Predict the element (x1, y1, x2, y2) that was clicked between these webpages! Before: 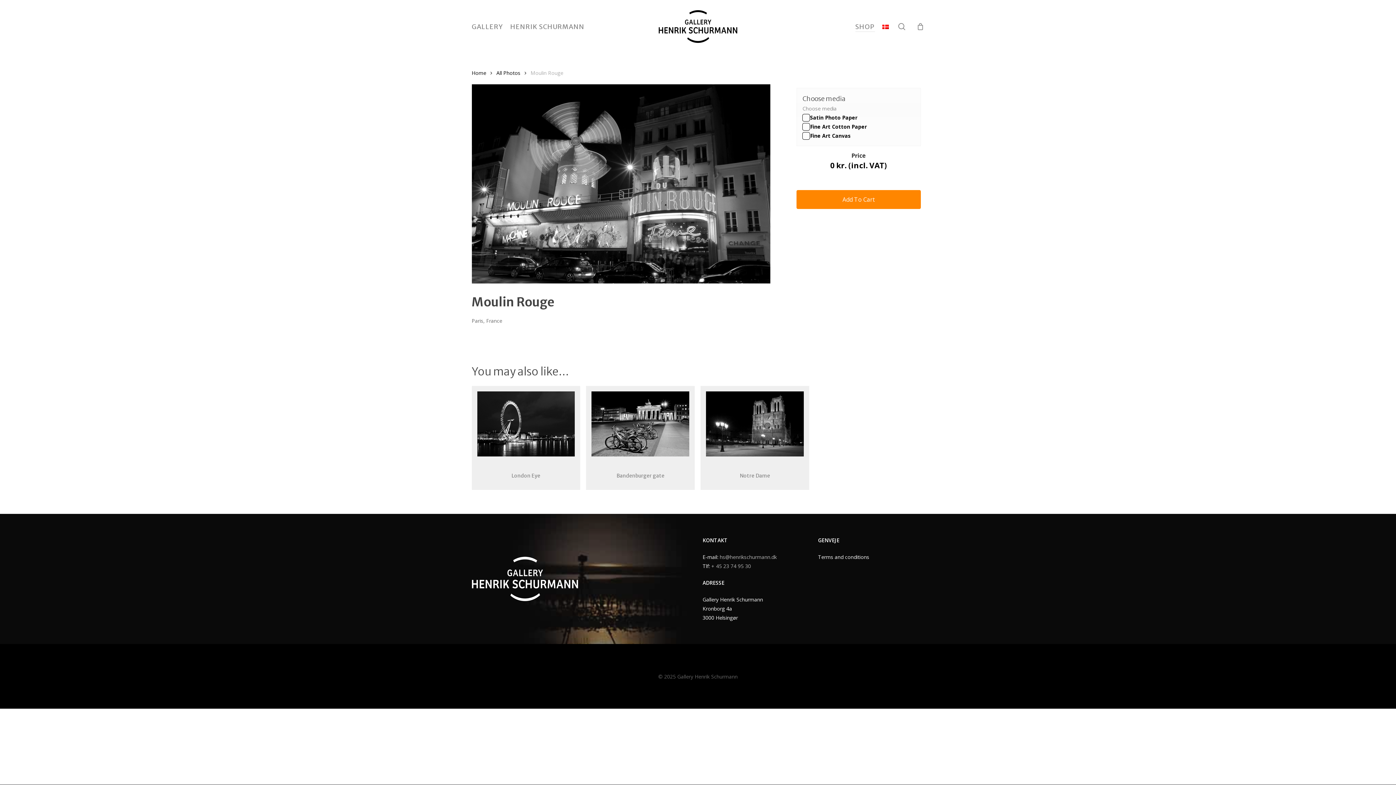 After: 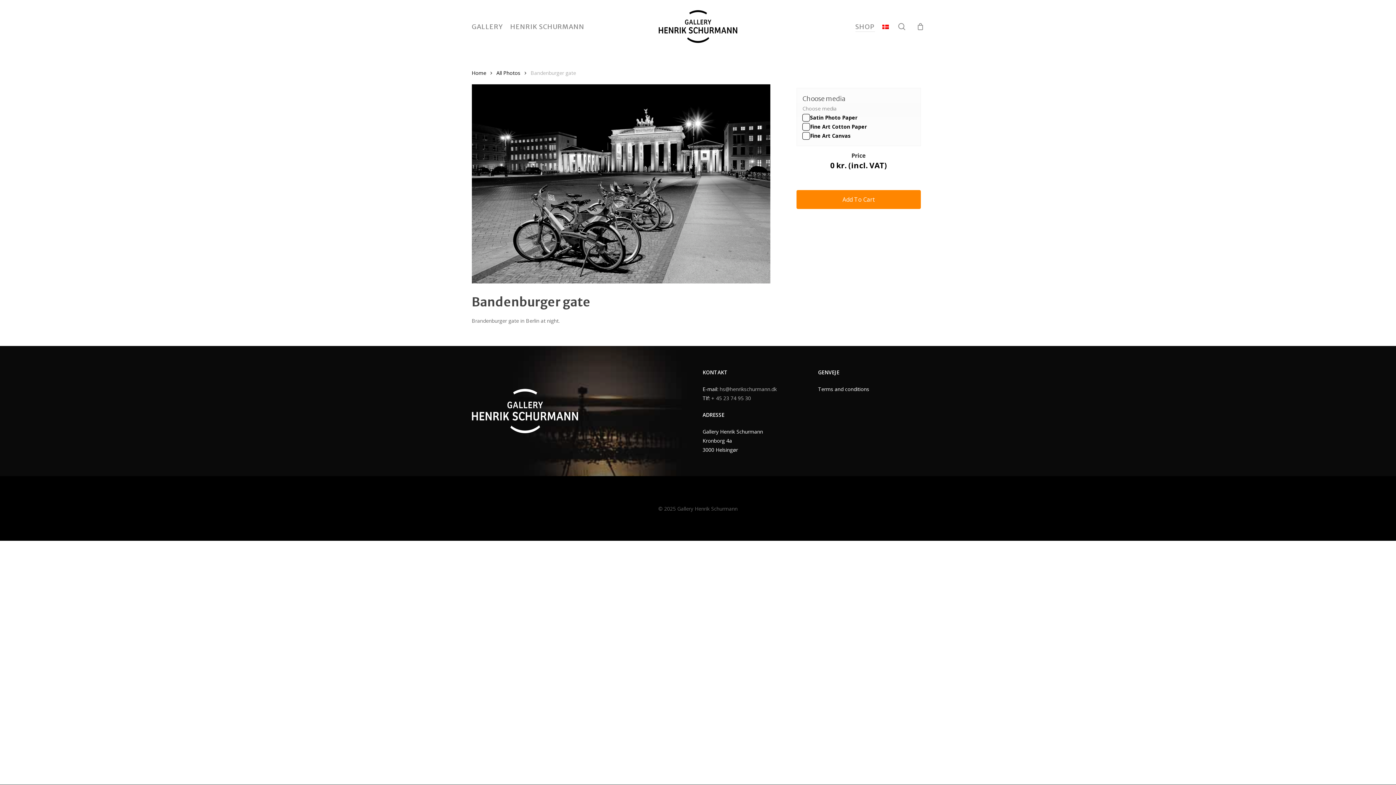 Action: bbox: (595, 469, 685, 482) label: Bandenburger gate